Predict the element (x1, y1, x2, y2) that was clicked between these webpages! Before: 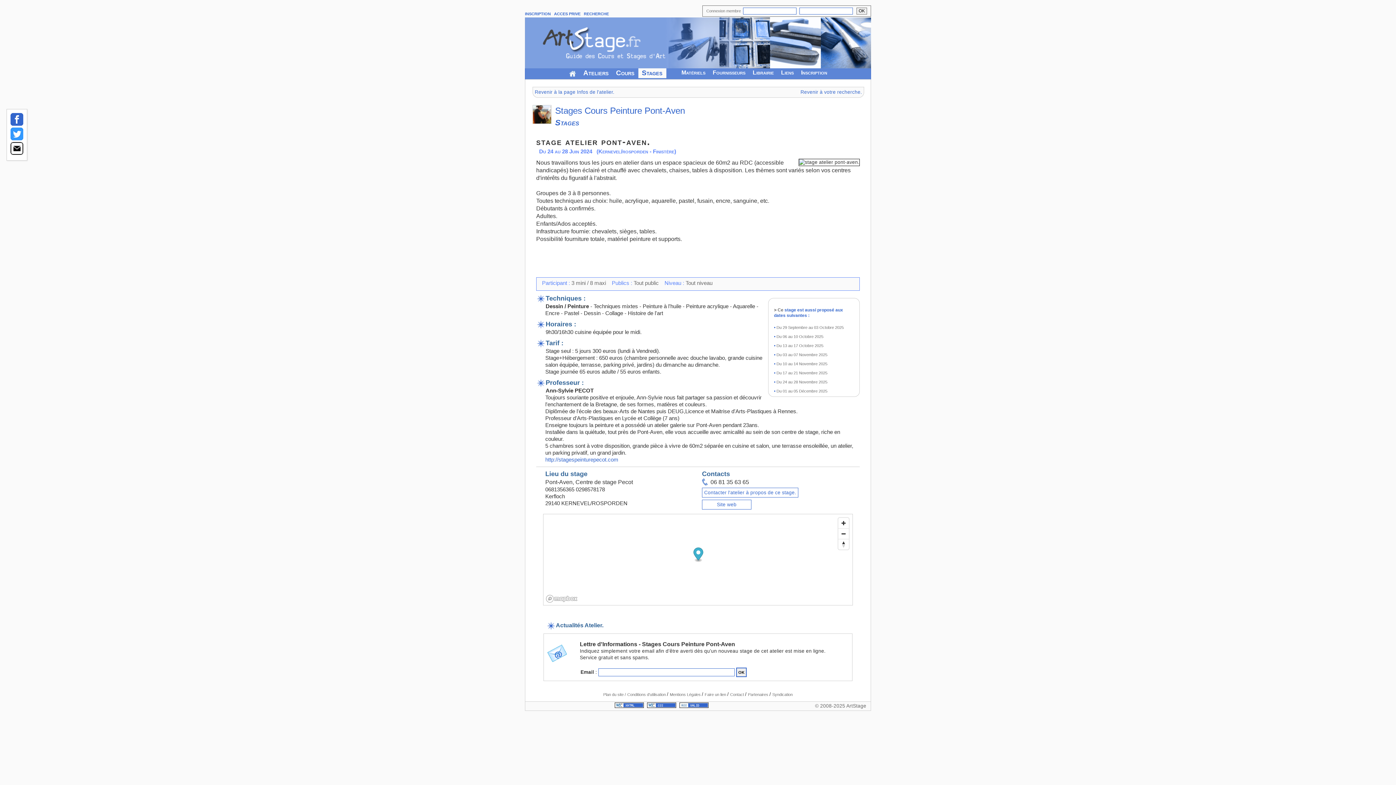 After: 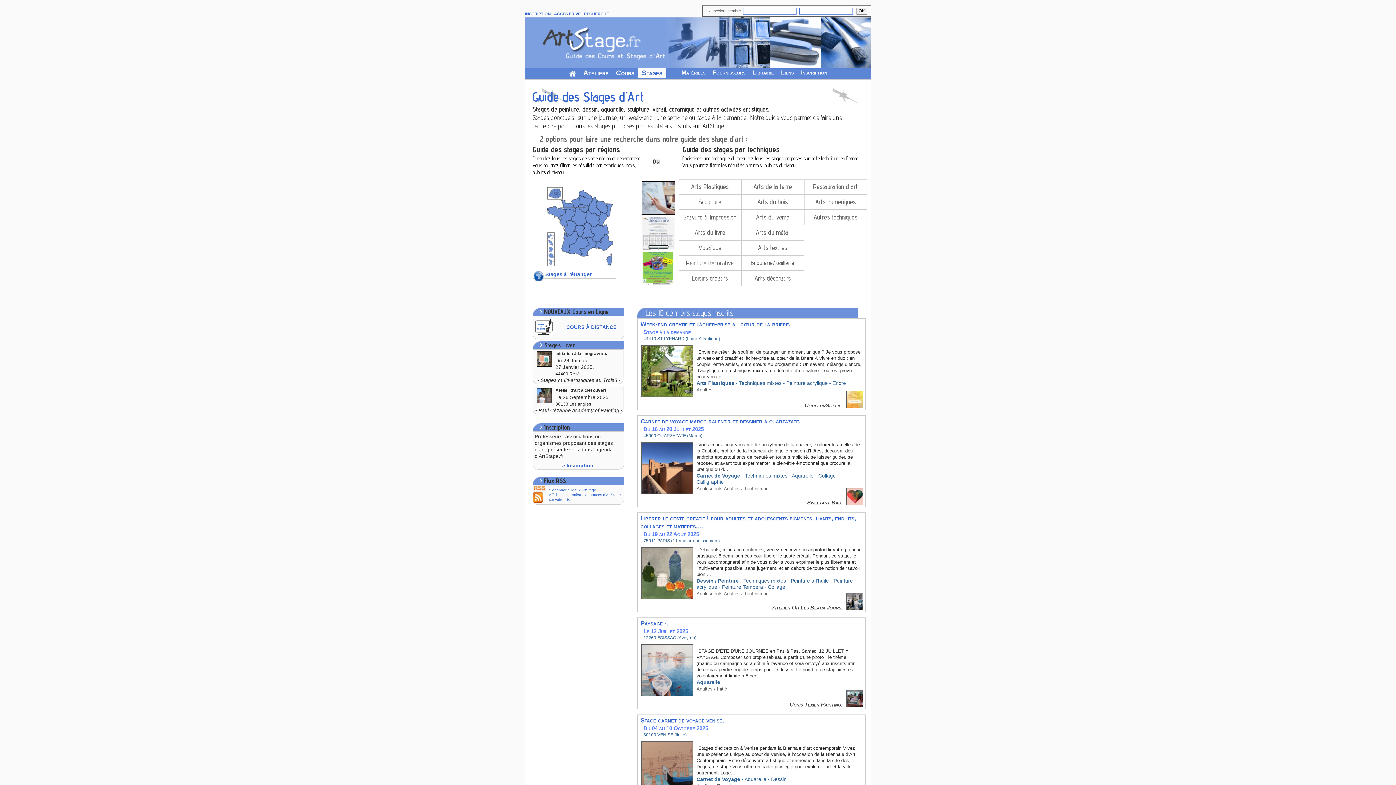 Action: bbox: (638, 67, 666, 78) label: Stages